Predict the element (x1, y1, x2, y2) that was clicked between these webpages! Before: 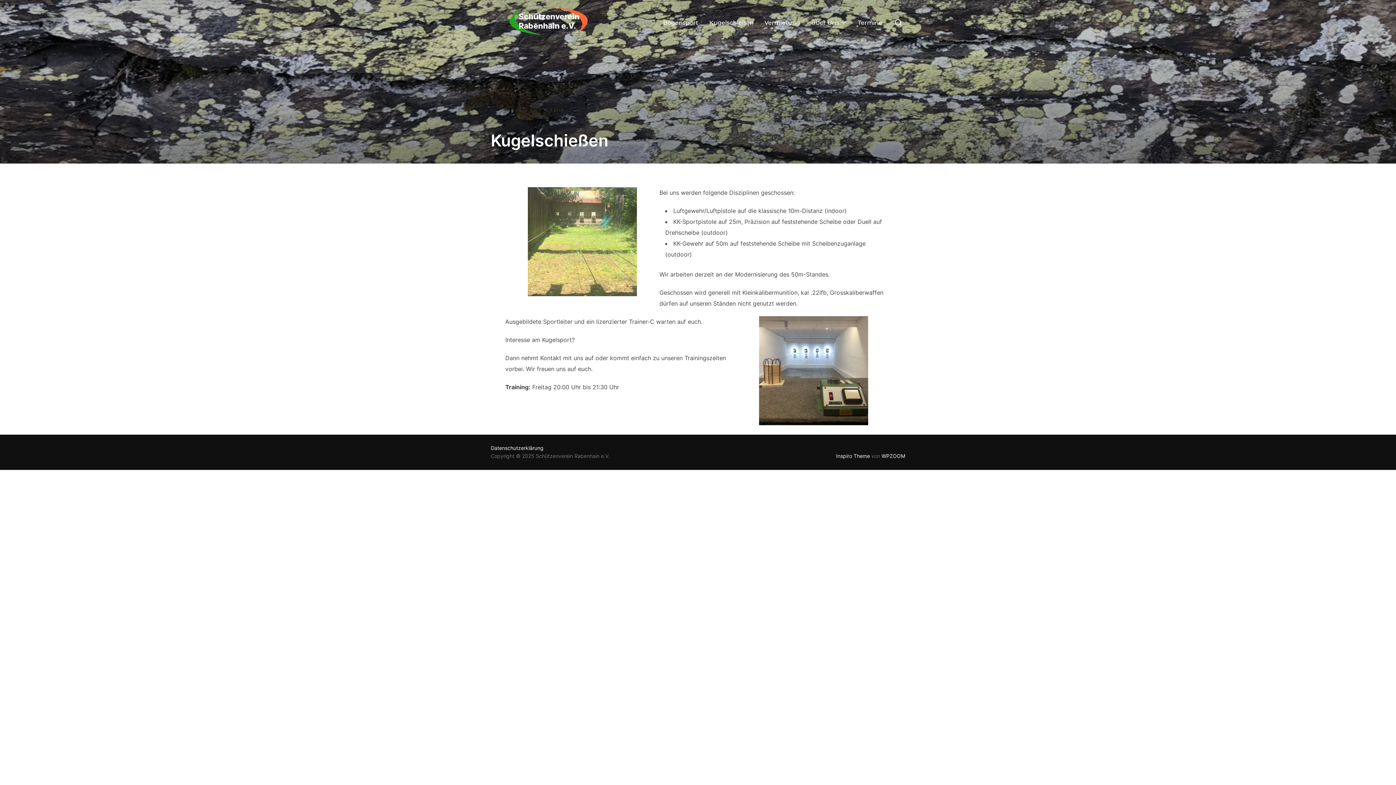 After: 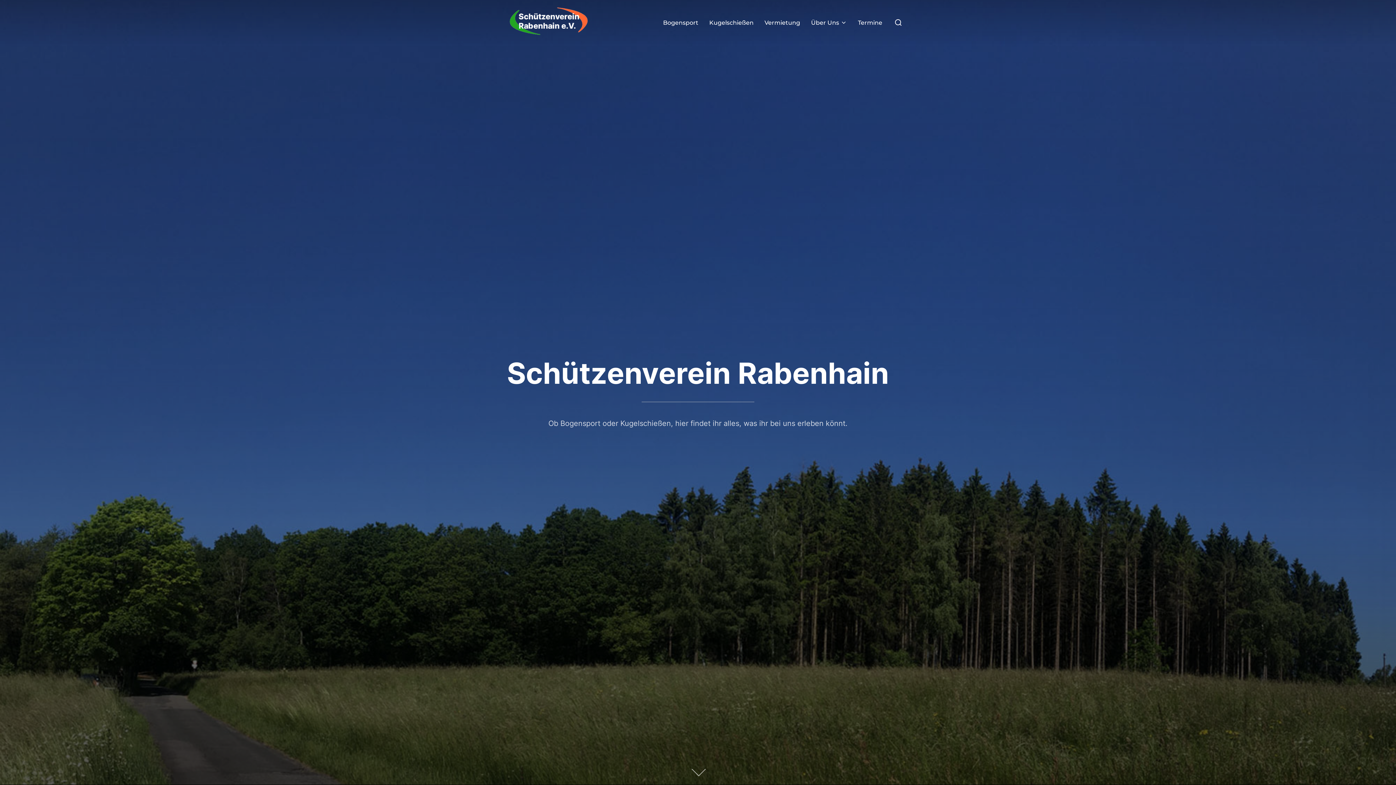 Action: bbox: (490, 6, 607, 38)